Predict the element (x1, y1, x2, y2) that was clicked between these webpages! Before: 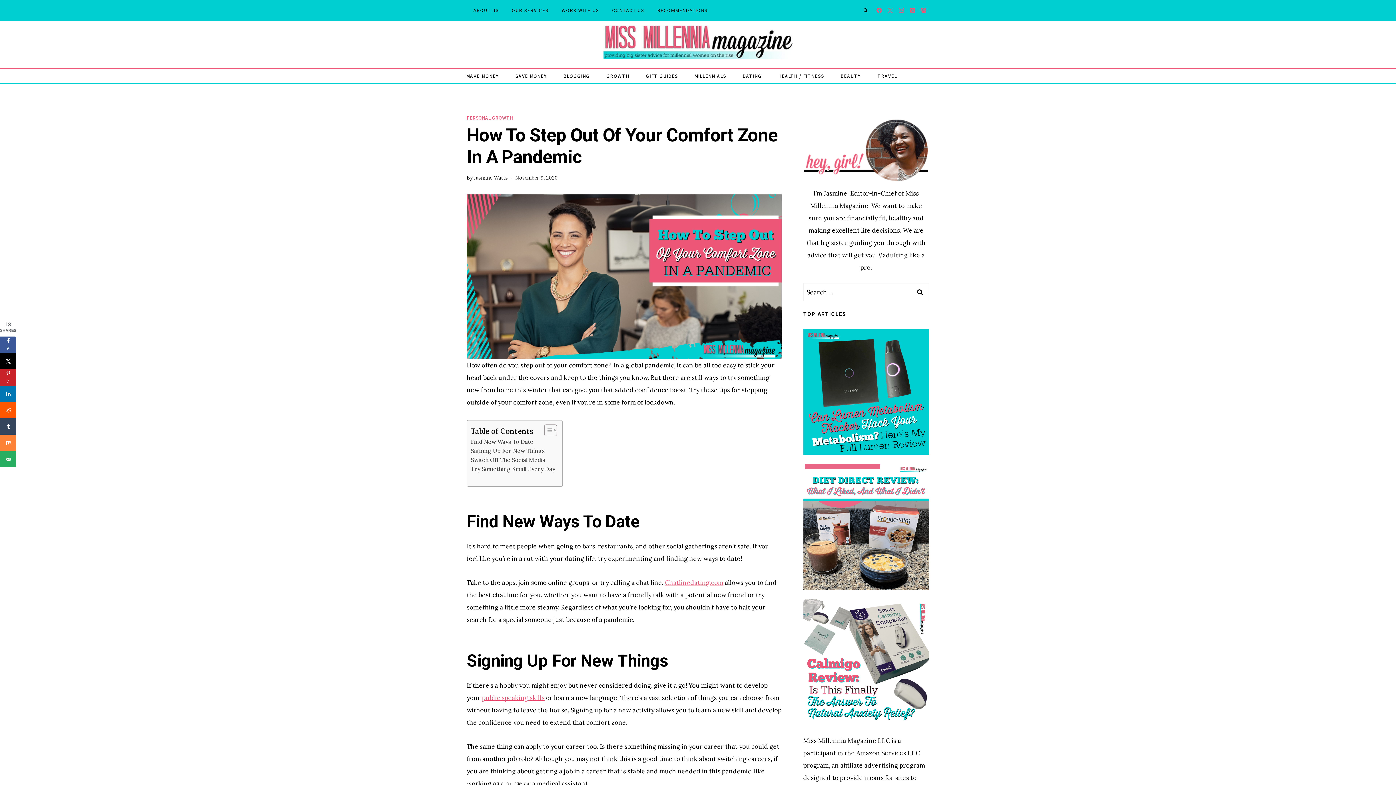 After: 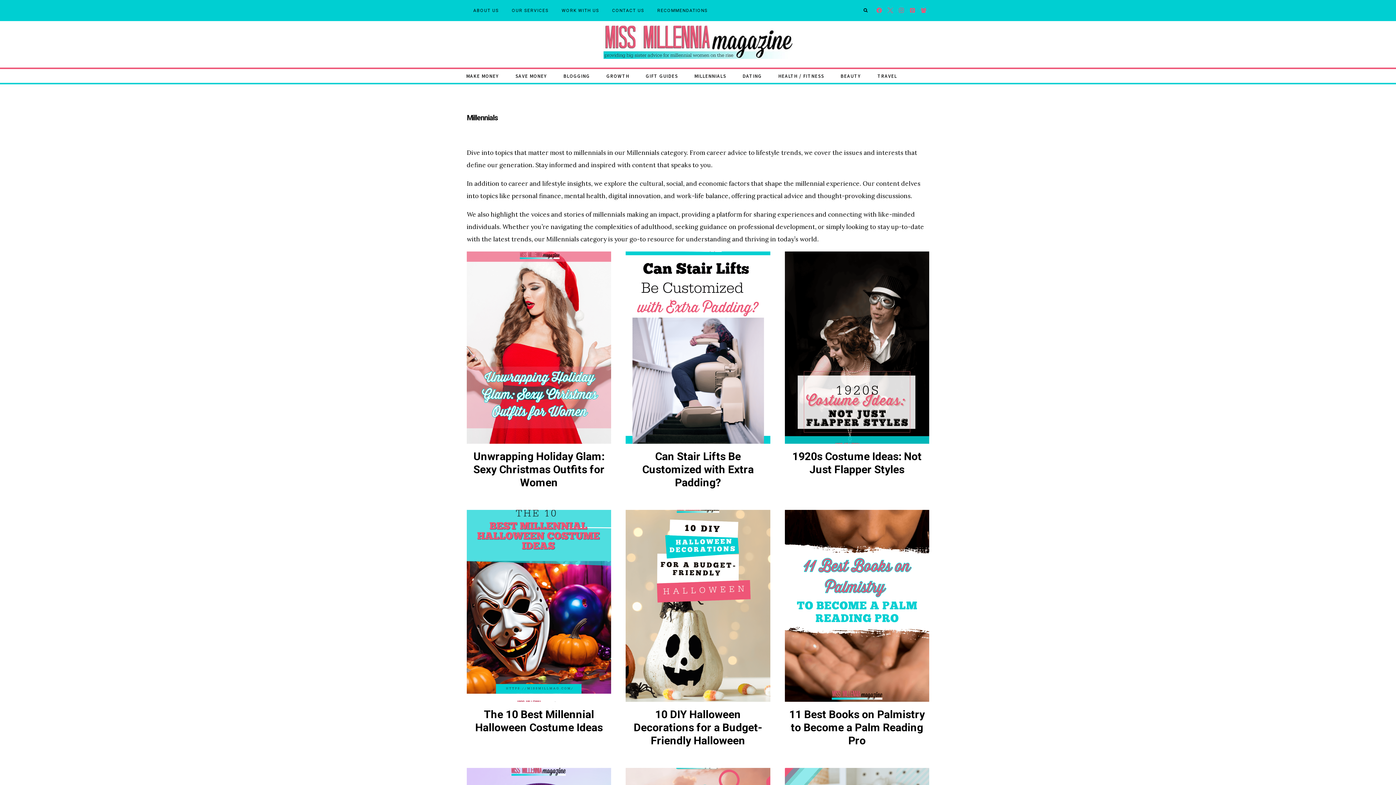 Action: label: MILLENNIALS bbox: (686, 69, 734, 83)